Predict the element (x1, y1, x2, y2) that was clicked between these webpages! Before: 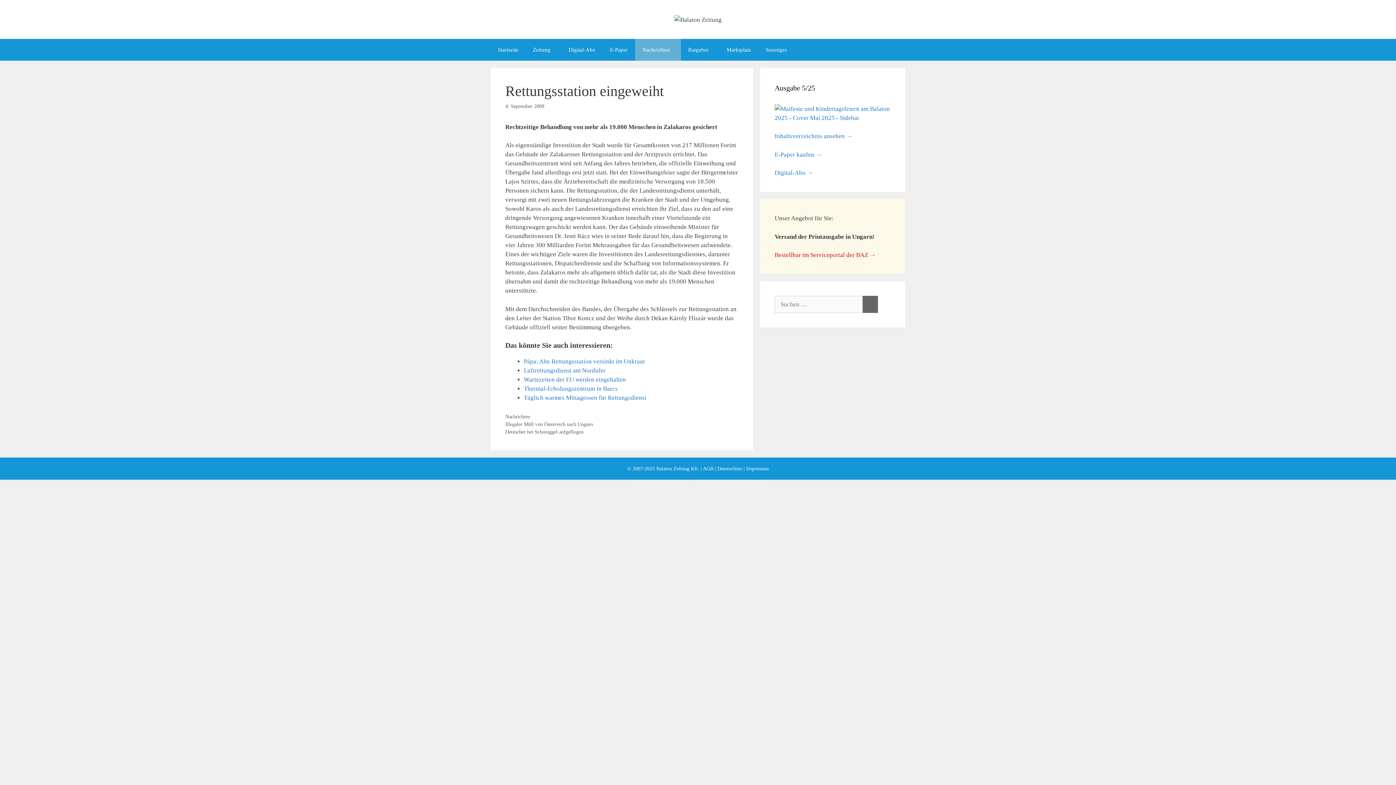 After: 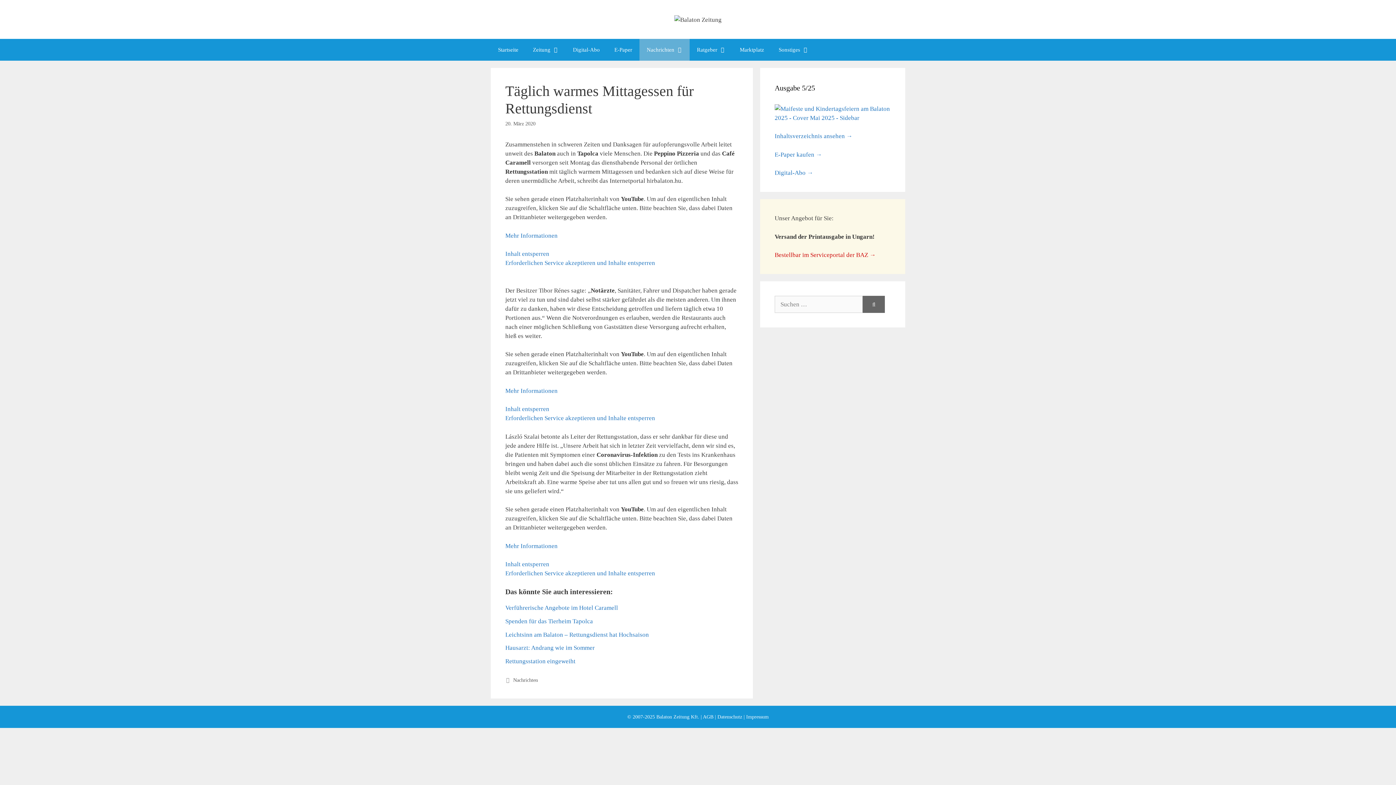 Action: label: Täglich warmes Mittagessen für Rettungsdienst bbox: (524, 394, 646, 401)